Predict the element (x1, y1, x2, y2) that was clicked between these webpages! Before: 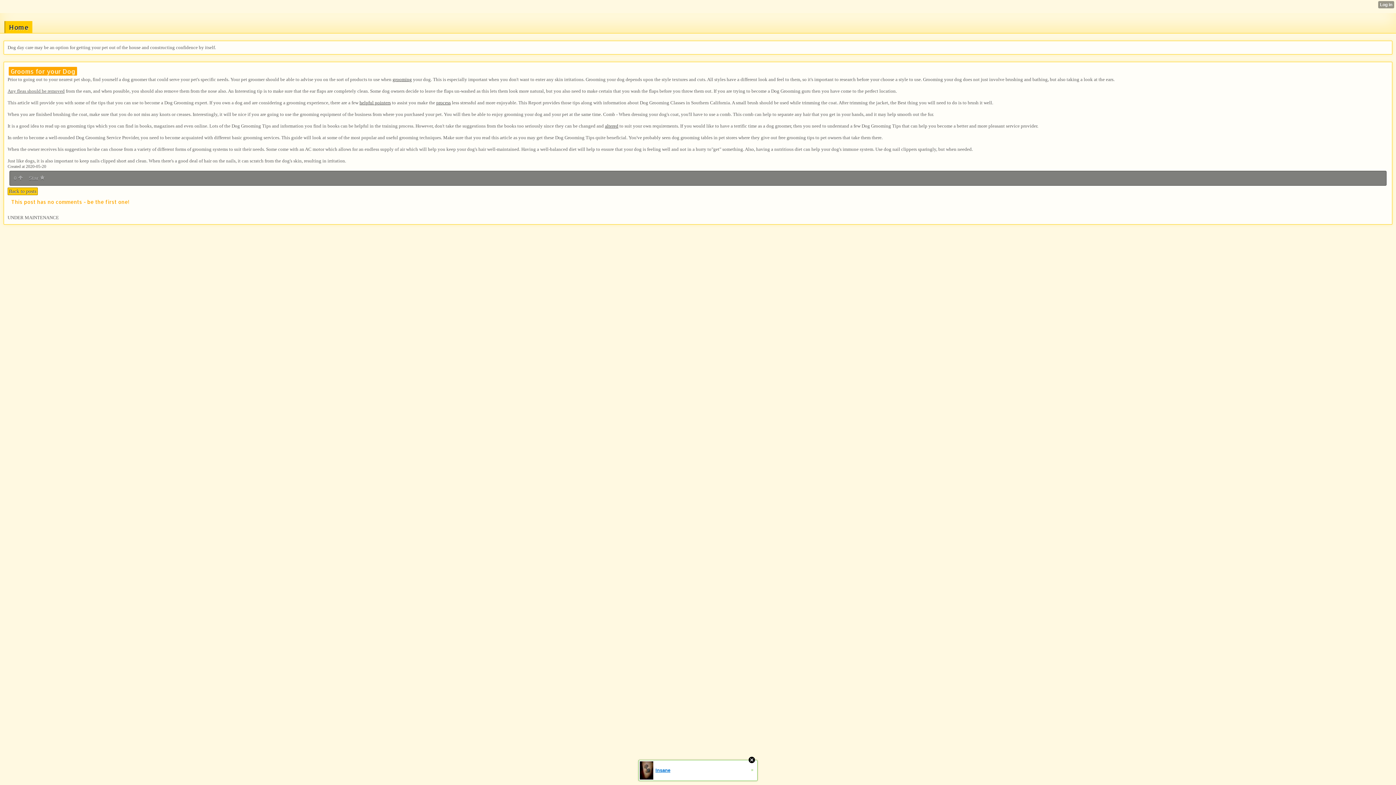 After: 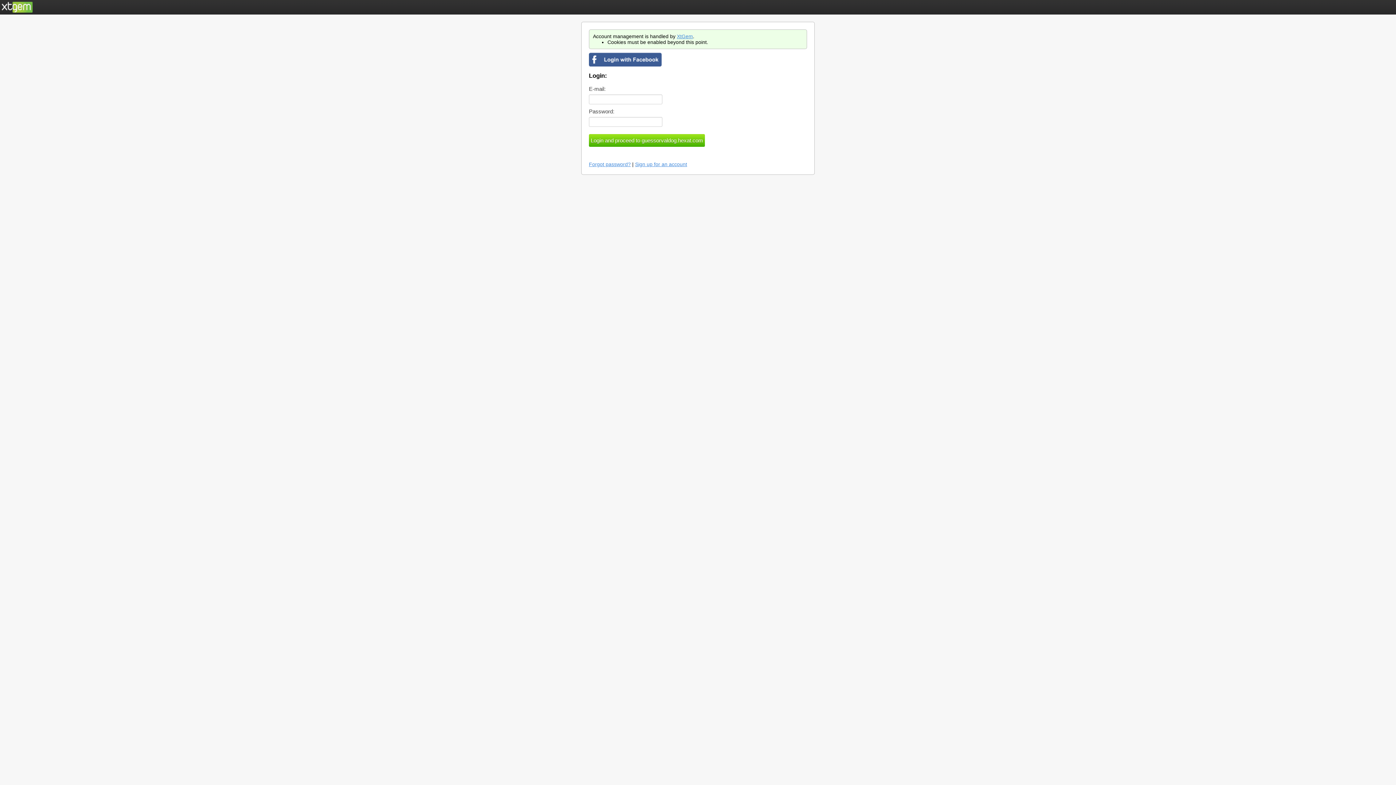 Action: bbox: (27, 174, 45, 182) label: Star 